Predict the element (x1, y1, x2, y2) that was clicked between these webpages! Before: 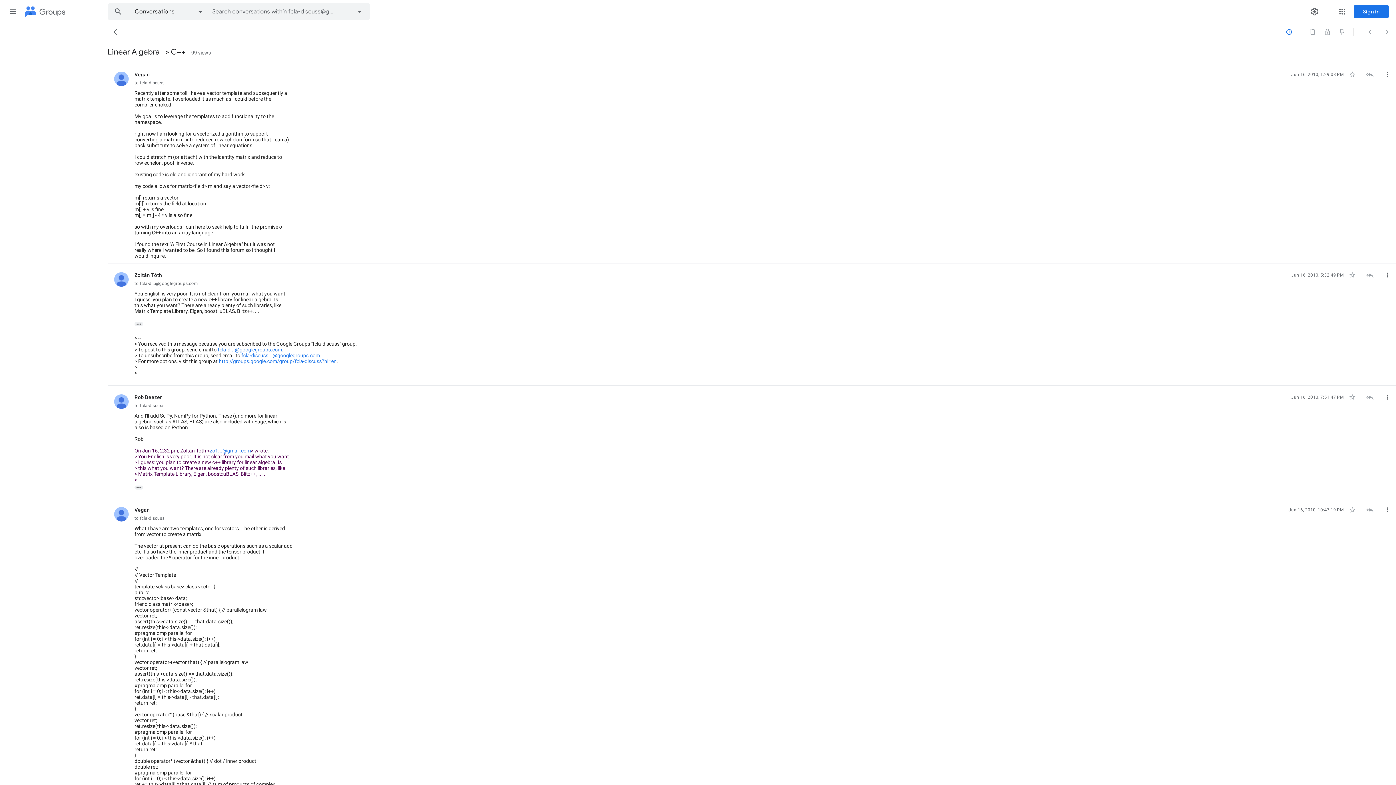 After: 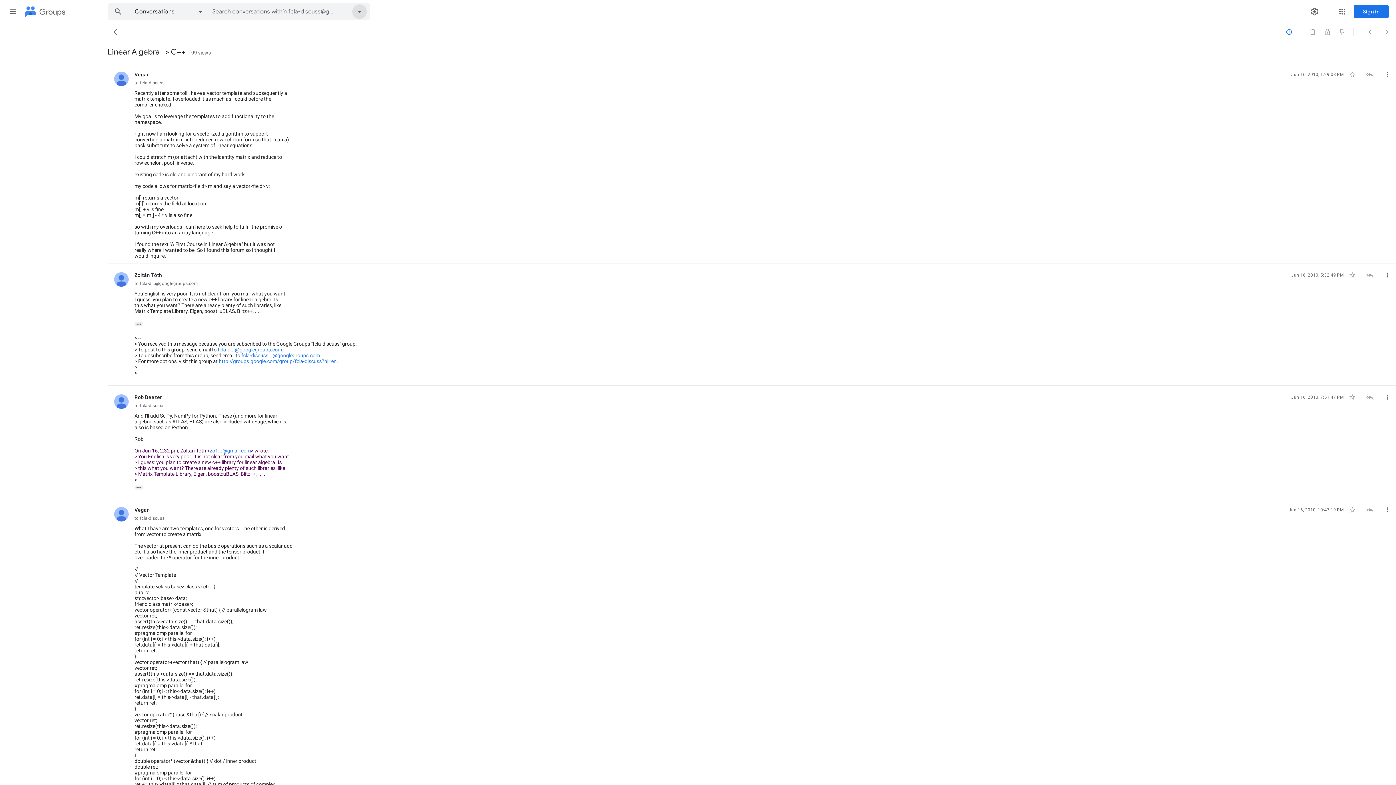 Action: bbox: (349, 3, 369, 20)